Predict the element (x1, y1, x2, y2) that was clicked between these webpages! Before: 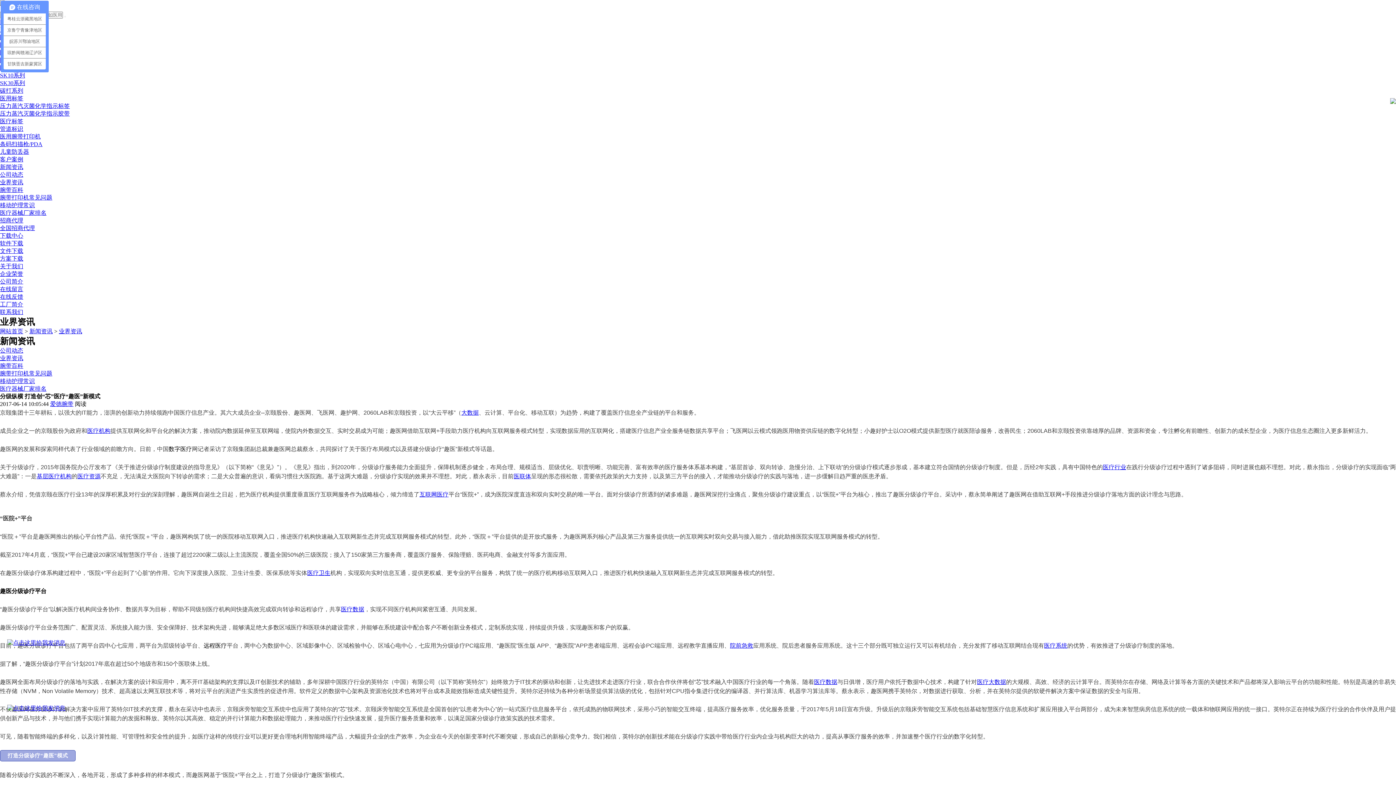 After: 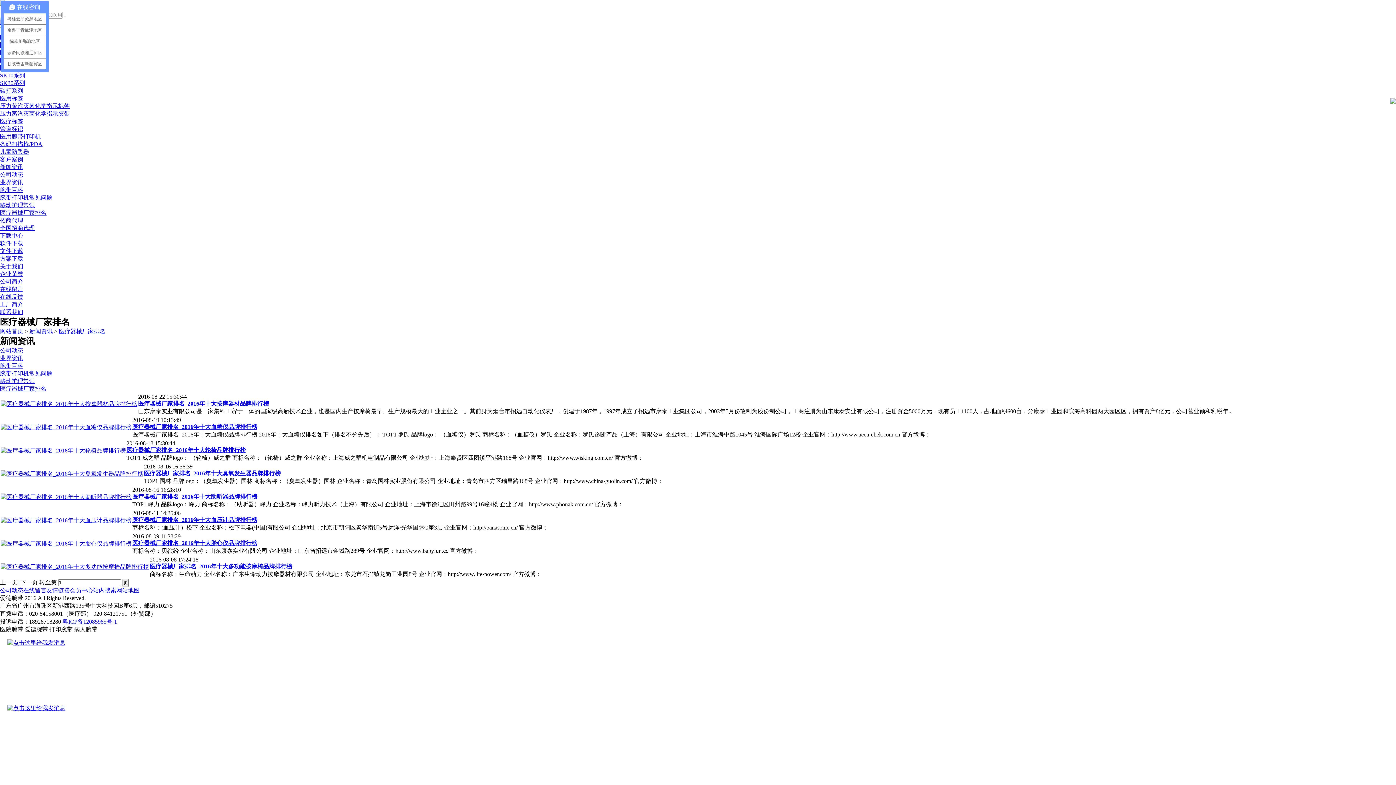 Action: bbox: (0, 209, 46, 216) label: 医疗器械厂家排名